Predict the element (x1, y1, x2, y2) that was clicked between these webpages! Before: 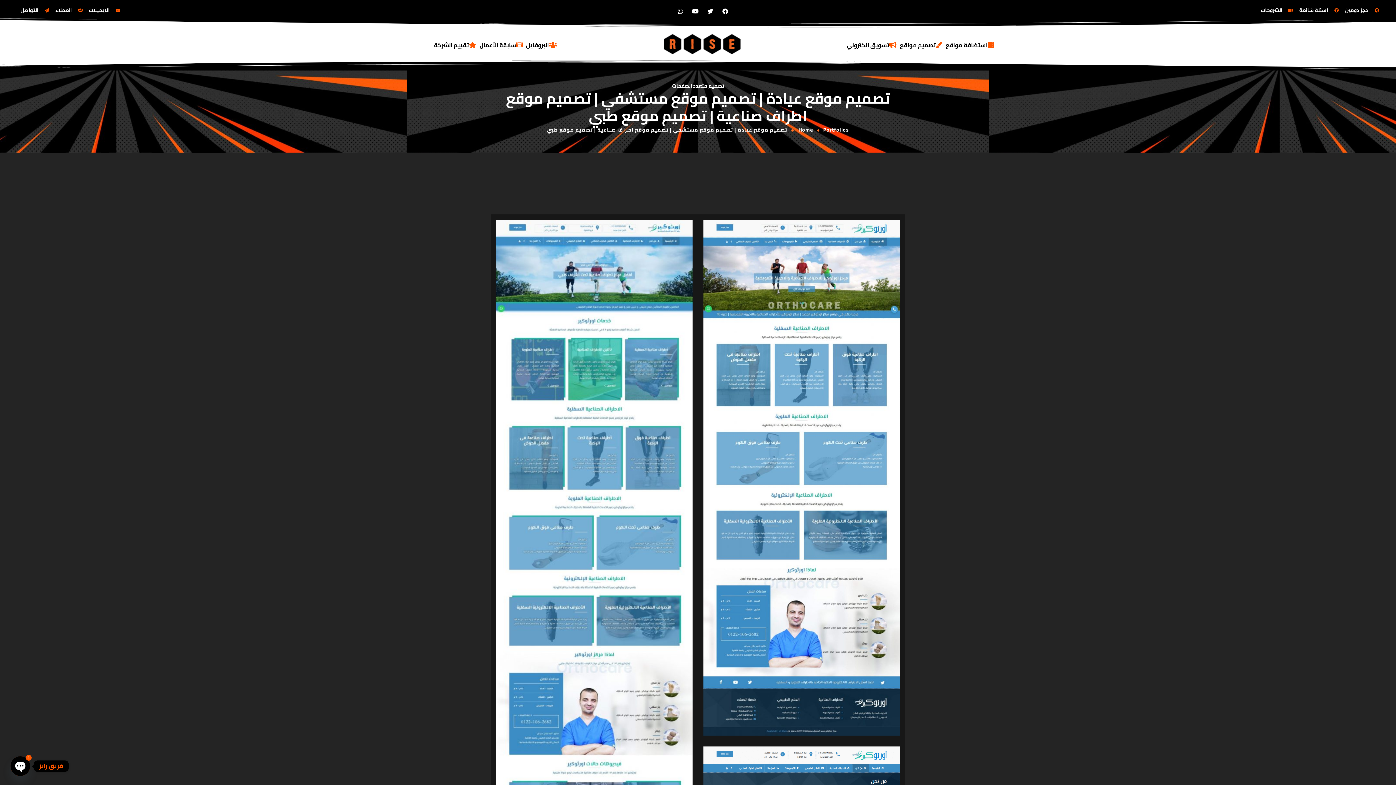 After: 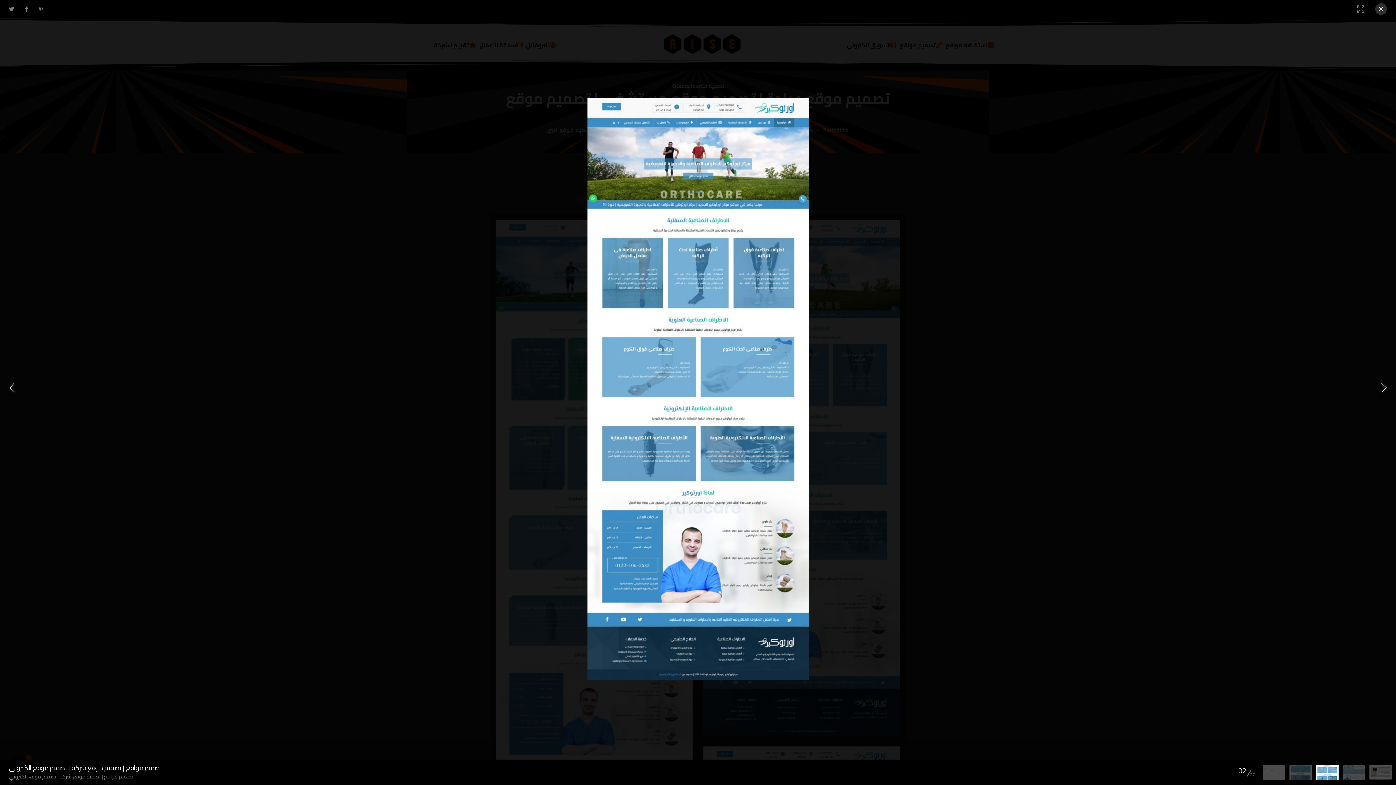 Action: bbox: (703, 220, 900, 735)